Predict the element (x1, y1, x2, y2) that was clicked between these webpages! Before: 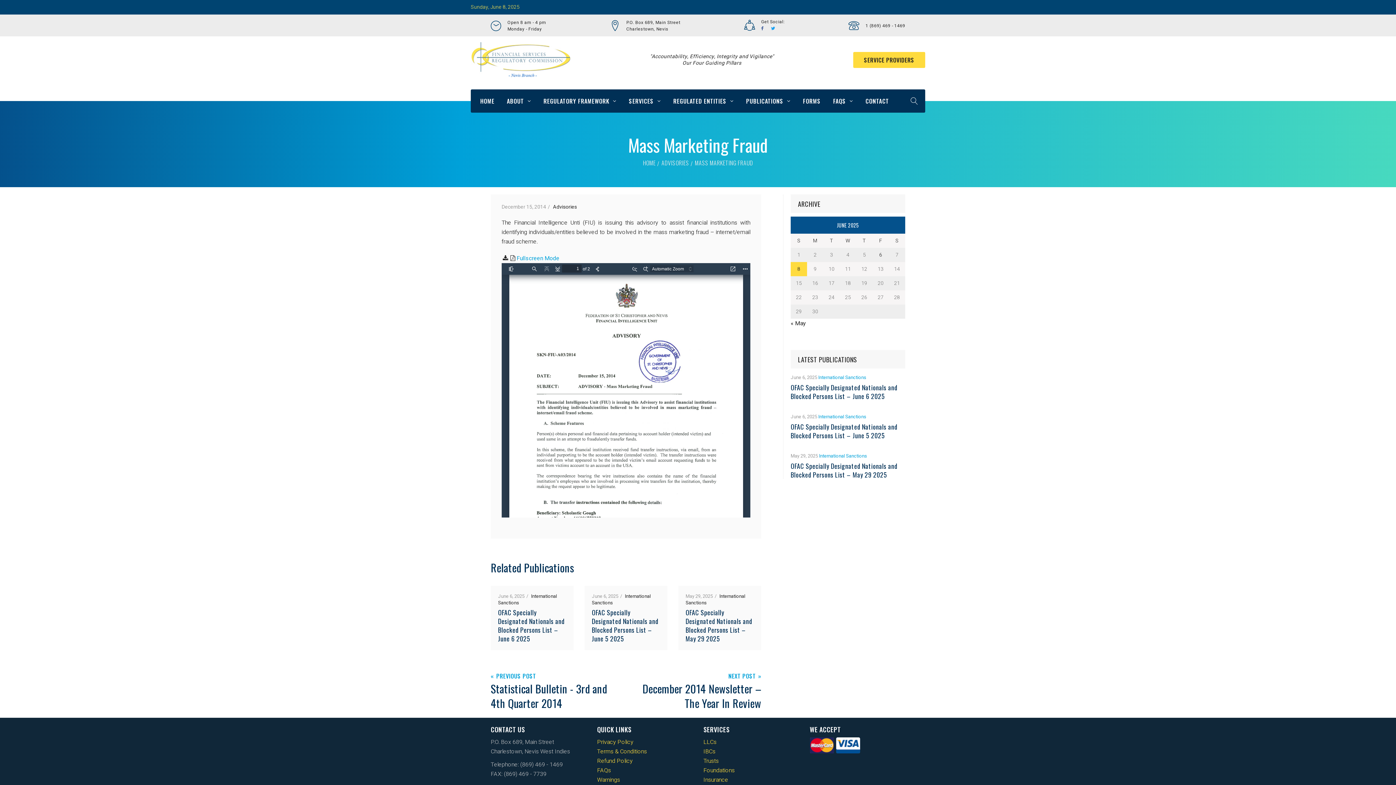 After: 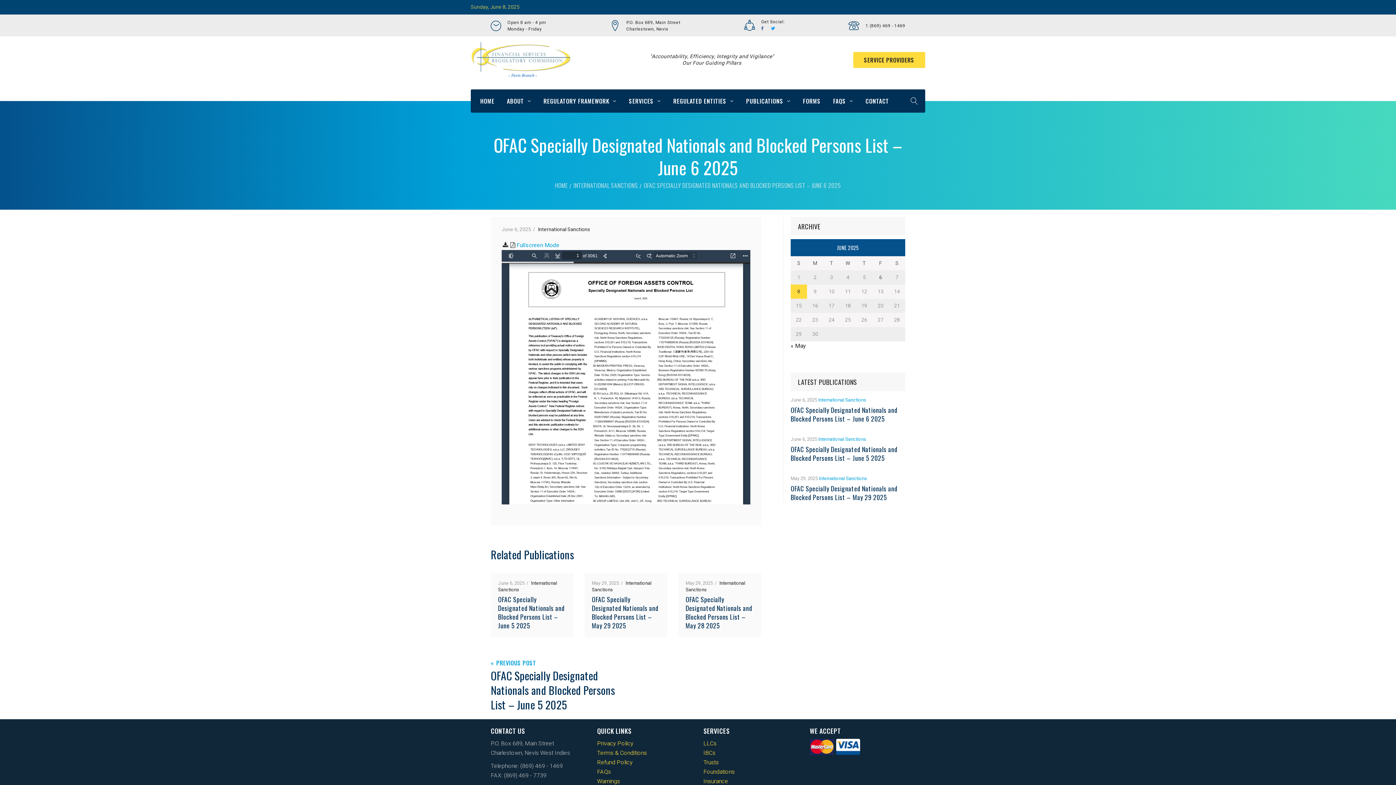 Action: label: OFAC Specially Designated Nationals and Blocked Persons List – June 6 2025 bbox: (498, 608, 564, 644)